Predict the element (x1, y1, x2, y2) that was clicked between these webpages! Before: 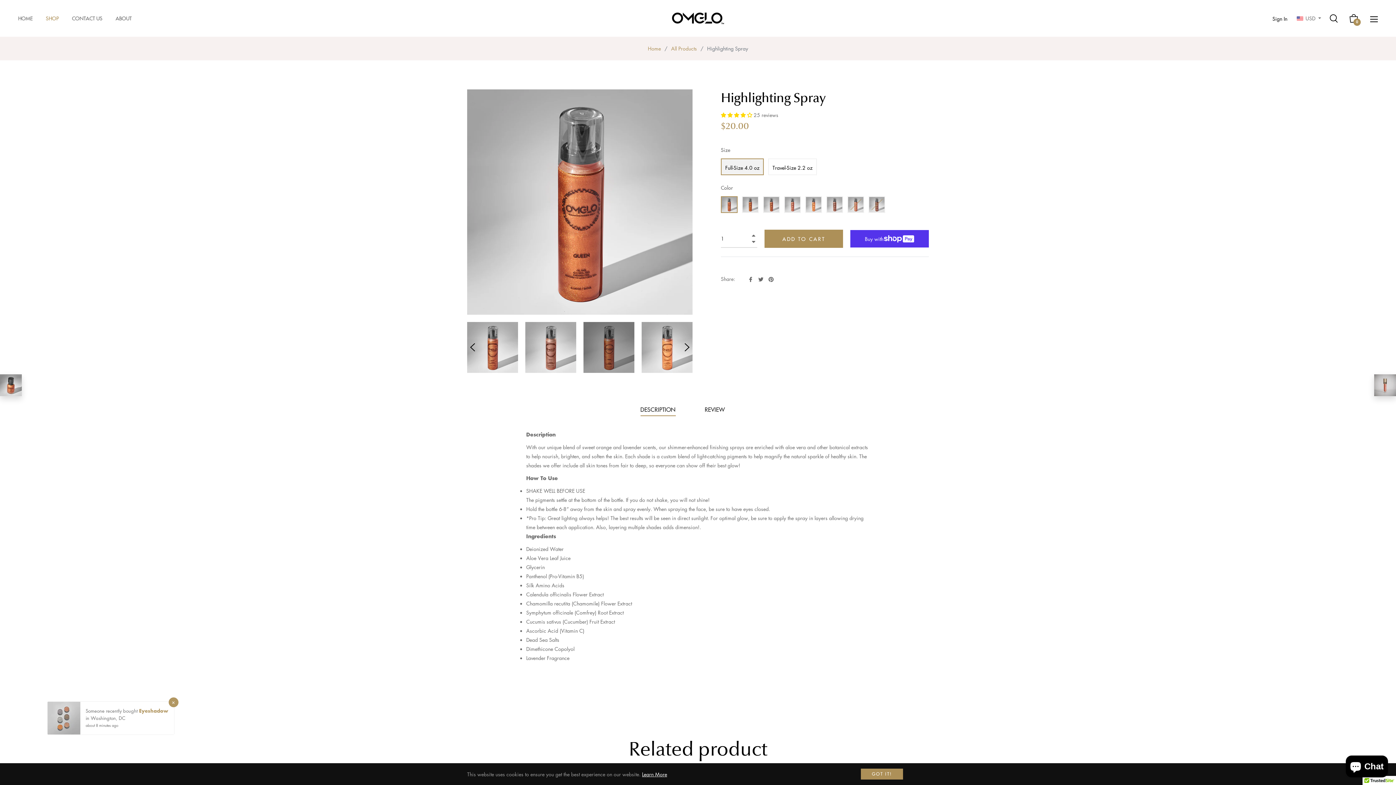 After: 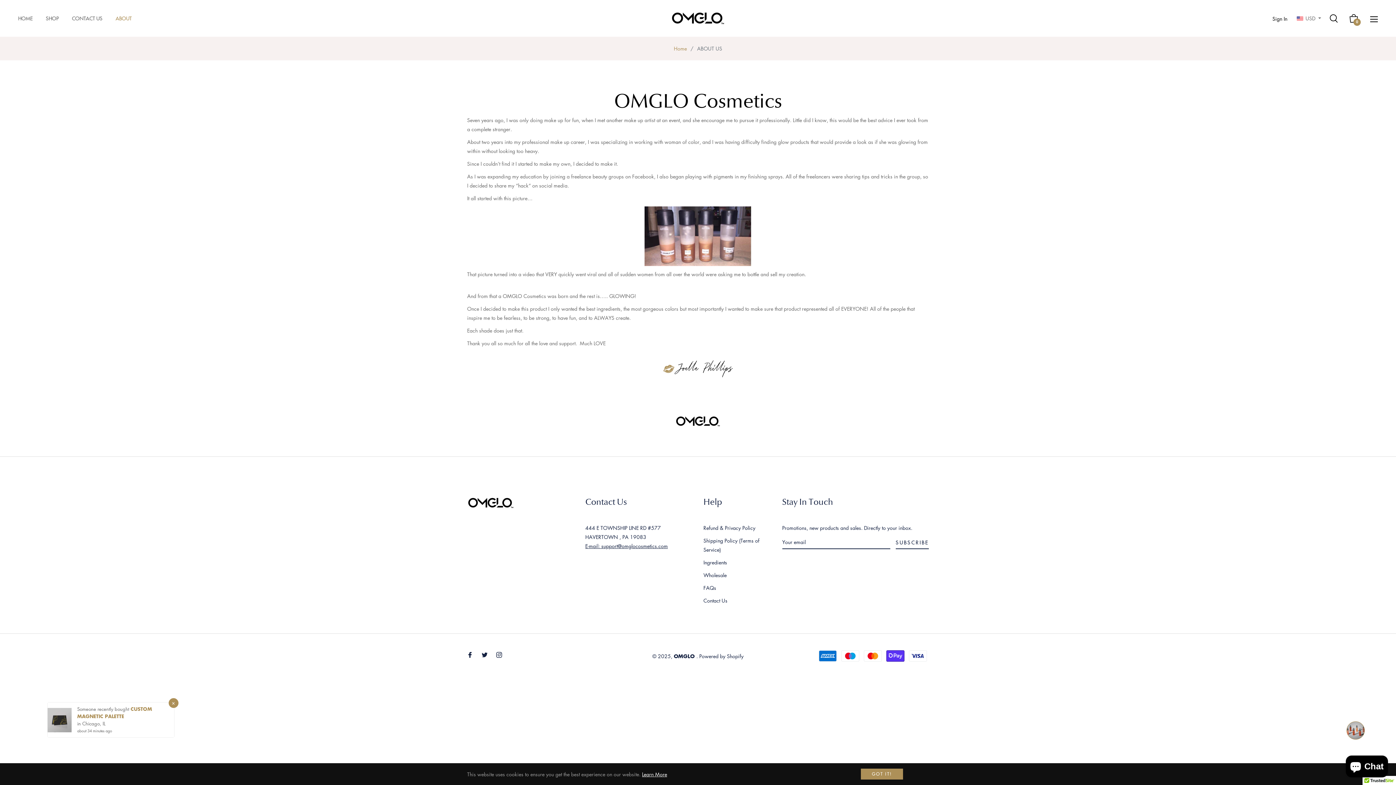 Action: bbox: (109, 0, 138, 36) label: ABOUT